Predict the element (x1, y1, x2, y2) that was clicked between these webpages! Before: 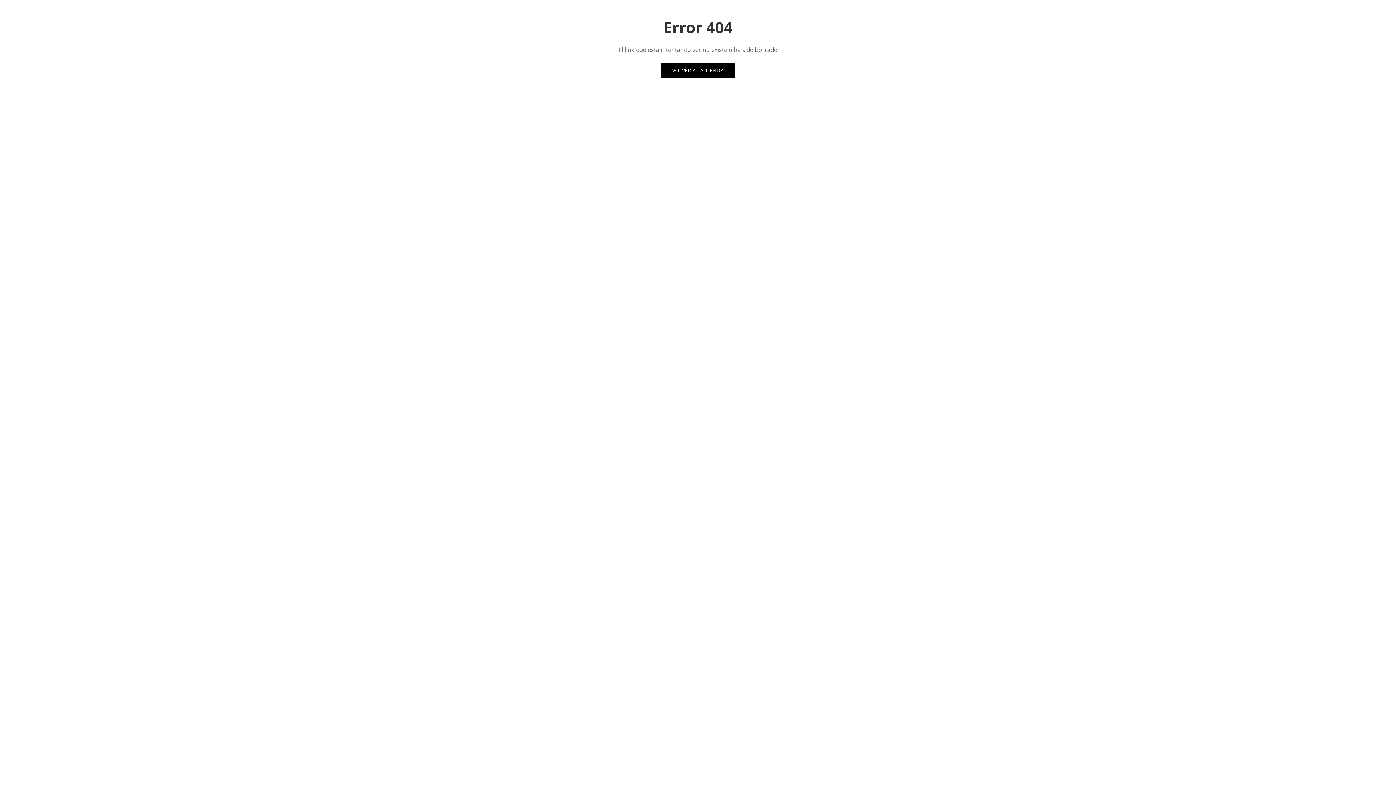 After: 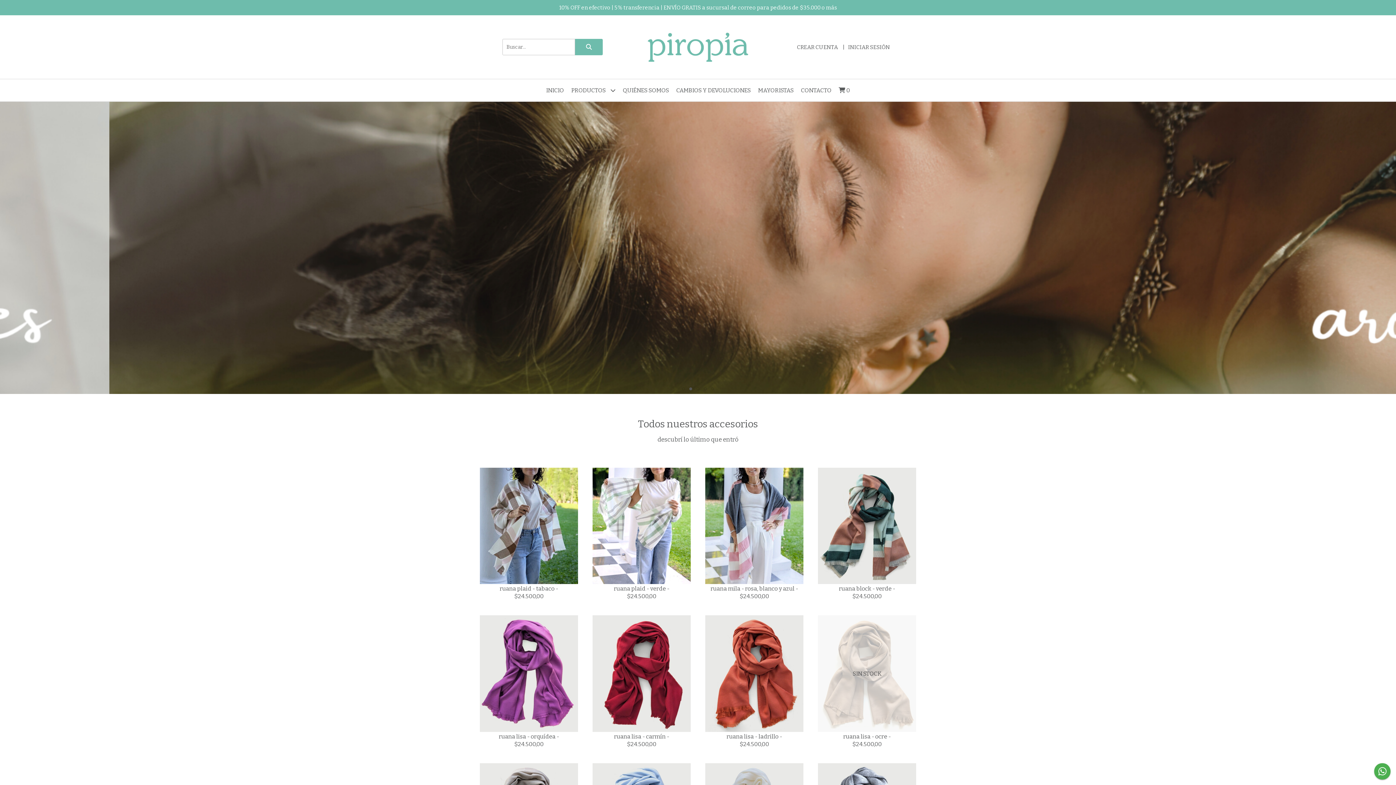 Action: label: VOLVER A LA TIENDA bbox: (661, 63, 735, 77)